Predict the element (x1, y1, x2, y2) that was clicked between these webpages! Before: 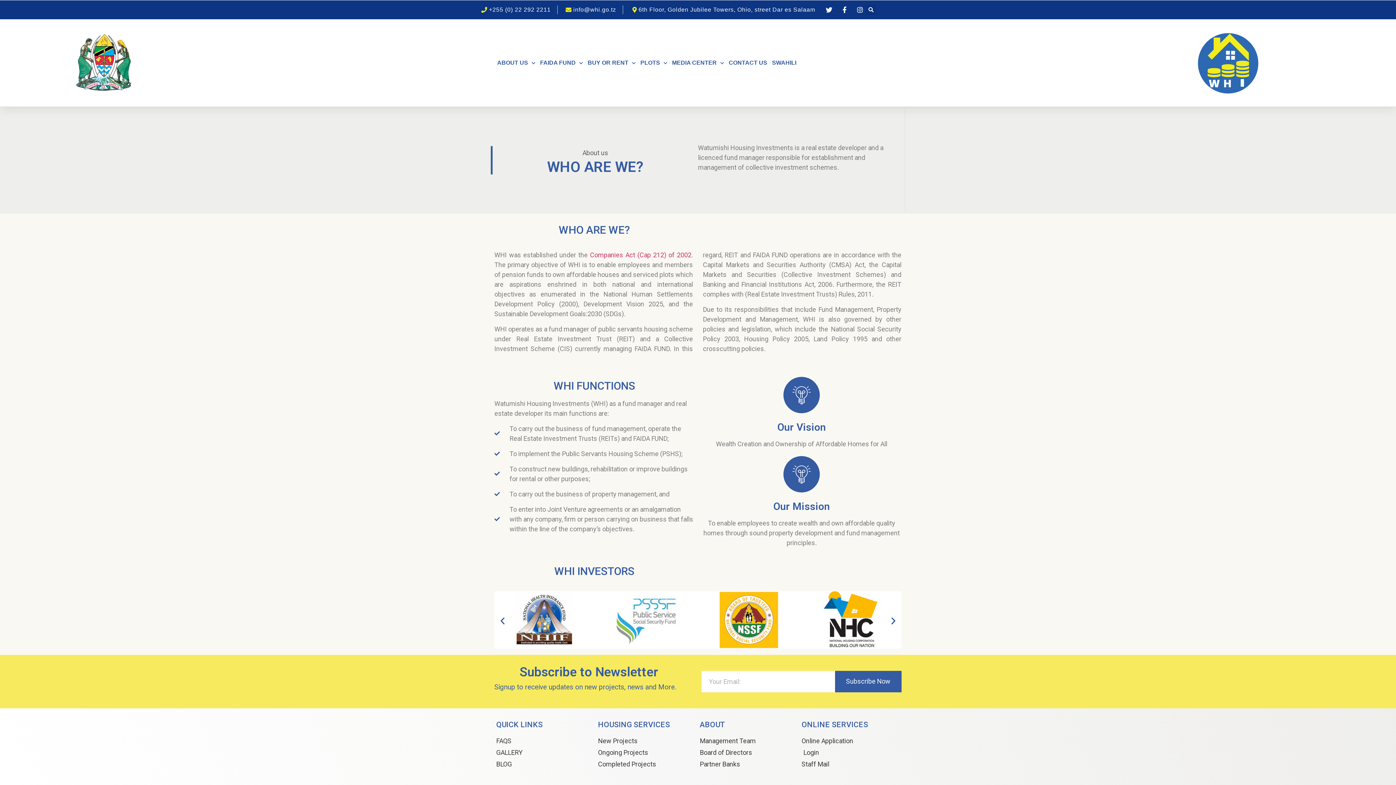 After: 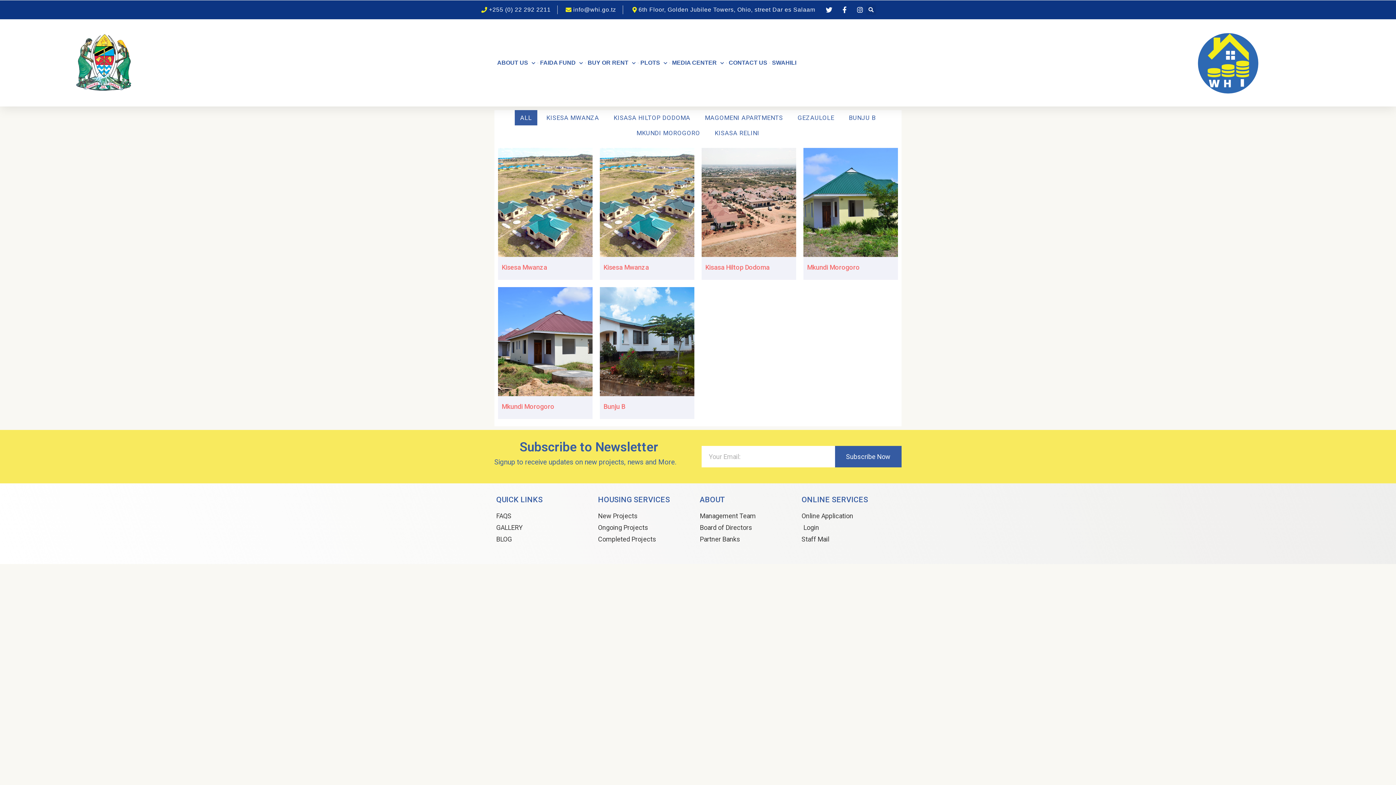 Action: label: GALLERY bbox: (496, 748, 594, 757)